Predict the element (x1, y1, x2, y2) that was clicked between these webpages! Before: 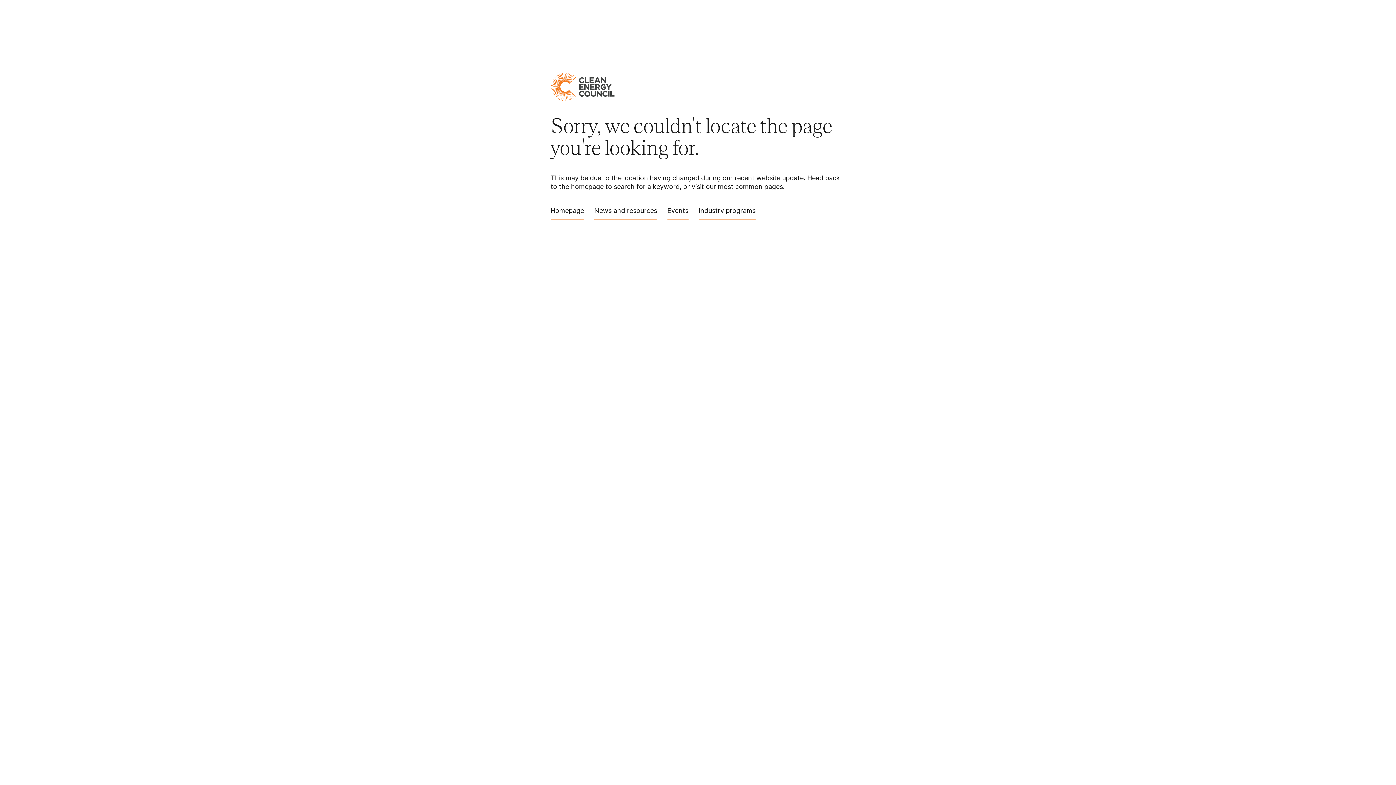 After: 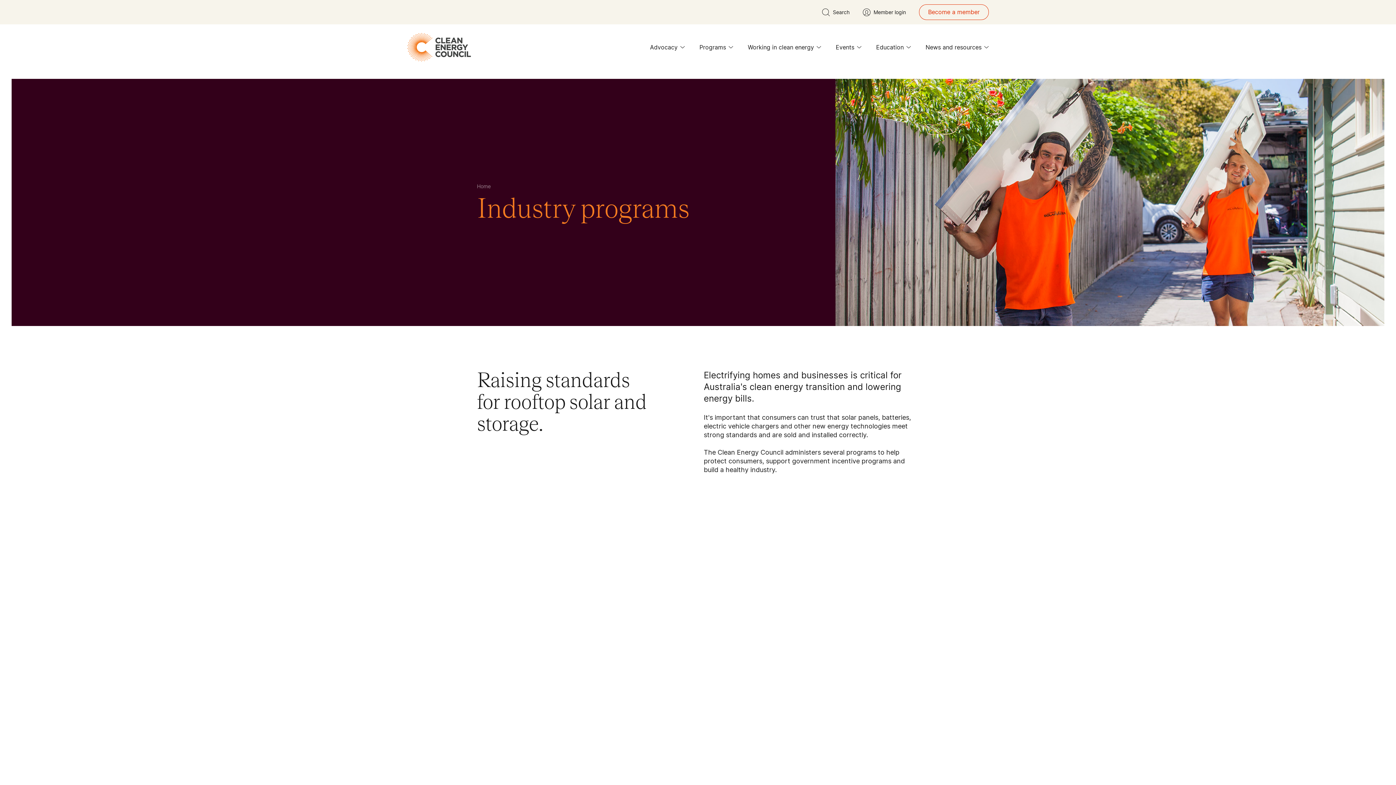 Action: label: Industry programs bbox: (698, 205, 755, 219)